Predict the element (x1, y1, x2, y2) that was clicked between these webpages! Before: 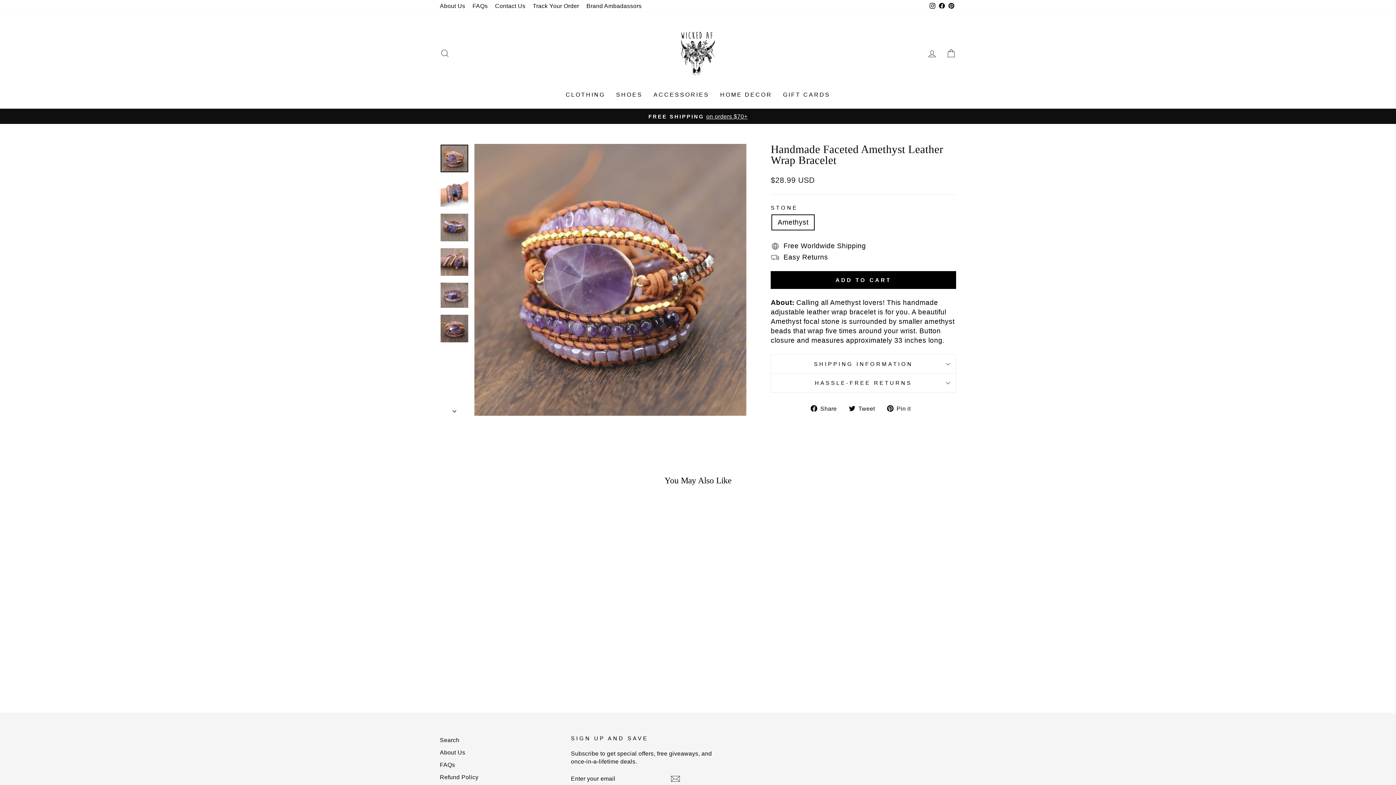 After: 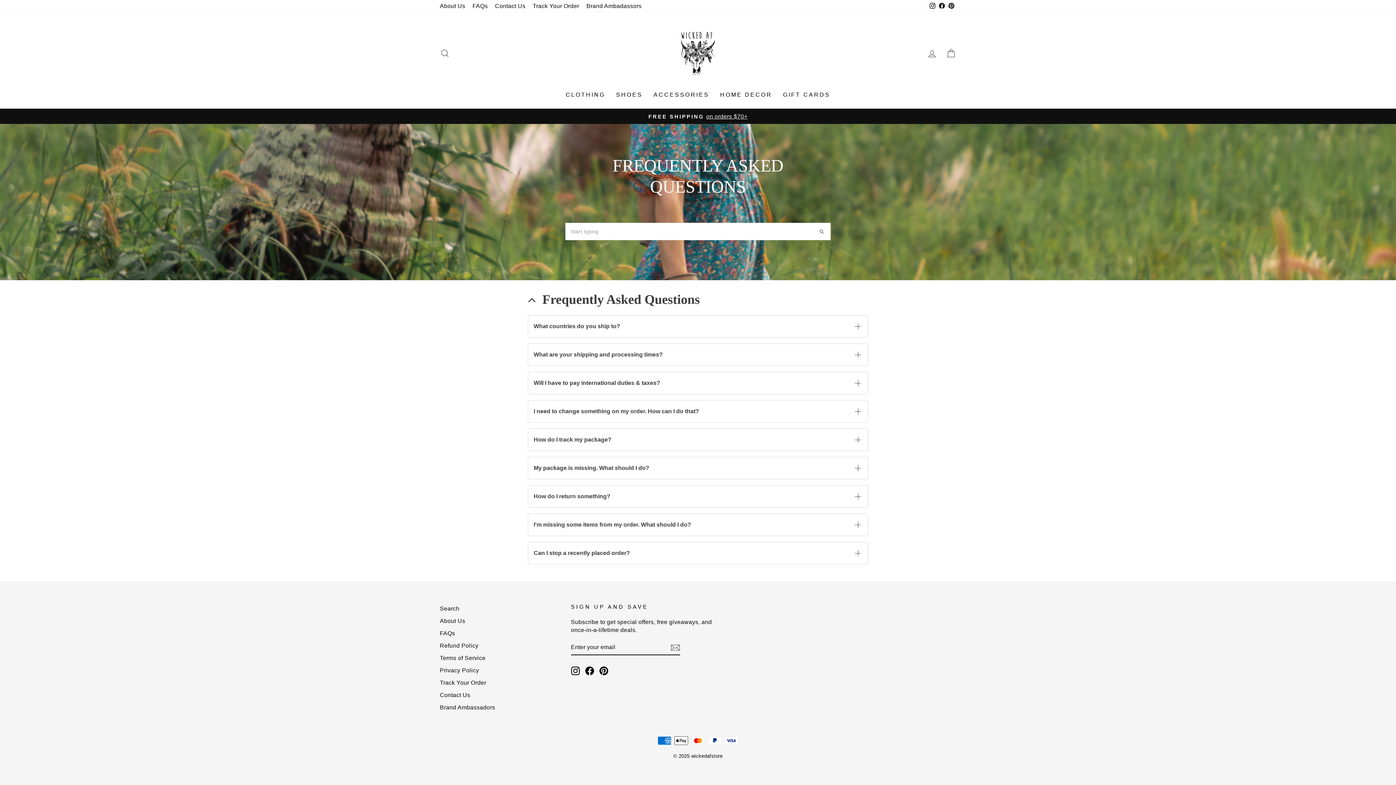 Action: bbox: (469, 0, 491, 11) label: FAQs